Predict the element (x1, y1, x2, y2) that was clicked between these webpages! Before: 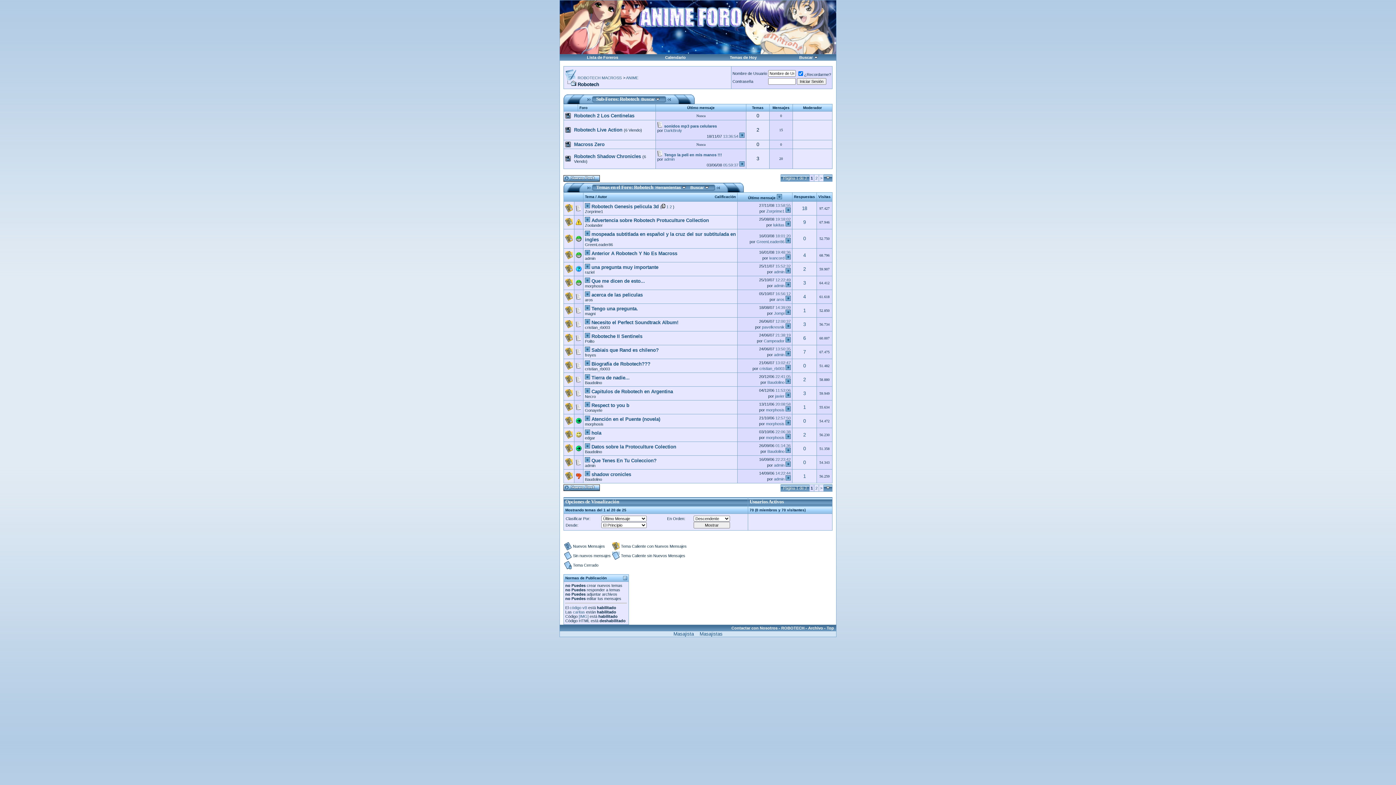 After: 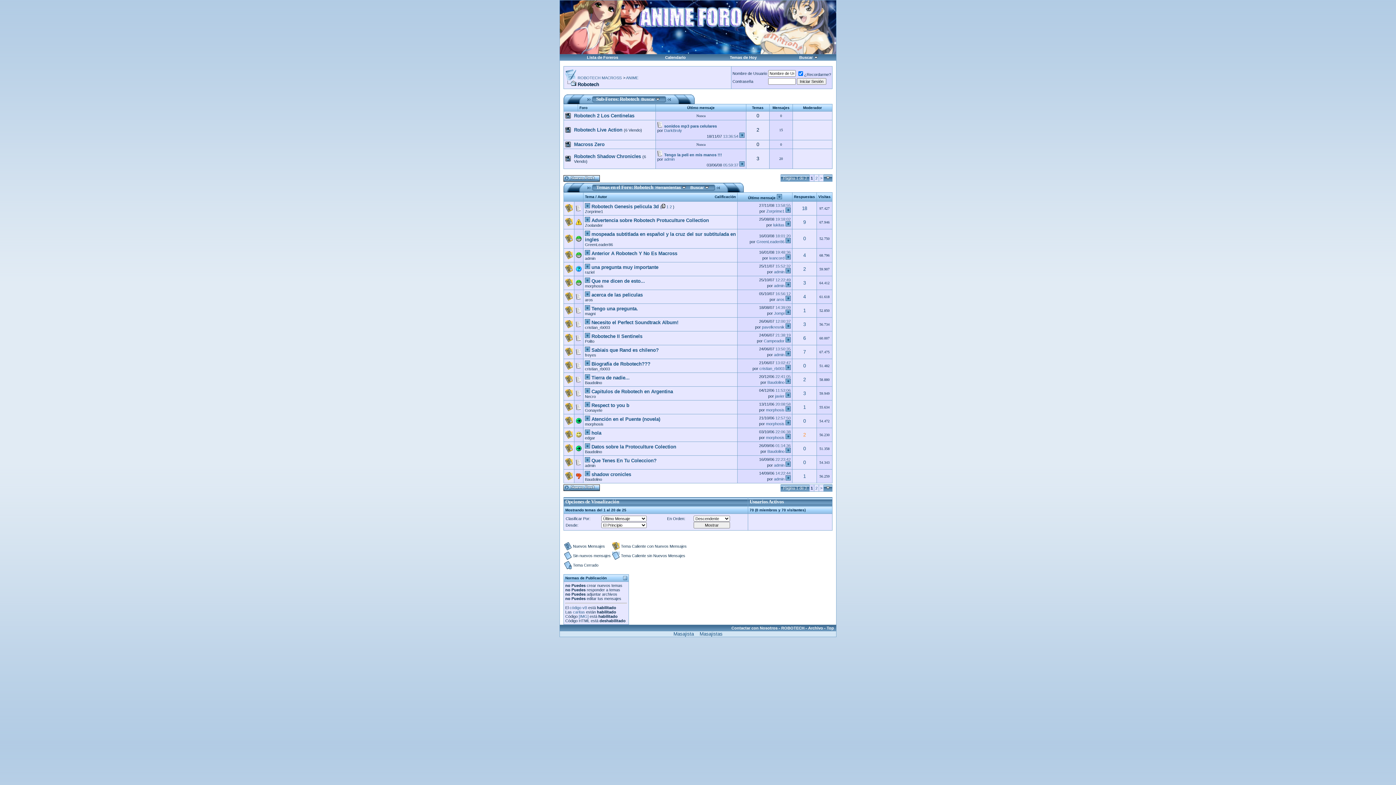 Action: label: 2 bbox: (803, 432, 806, 437)